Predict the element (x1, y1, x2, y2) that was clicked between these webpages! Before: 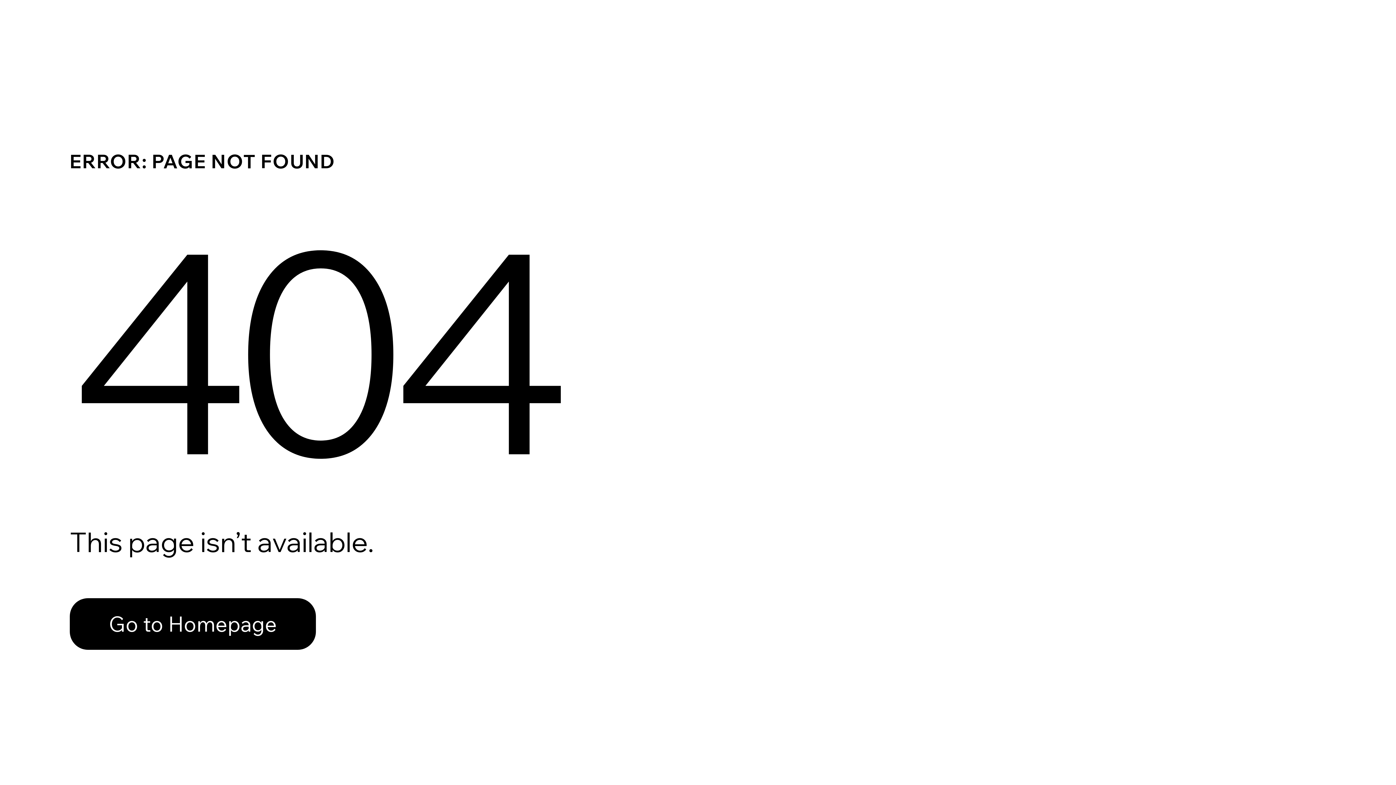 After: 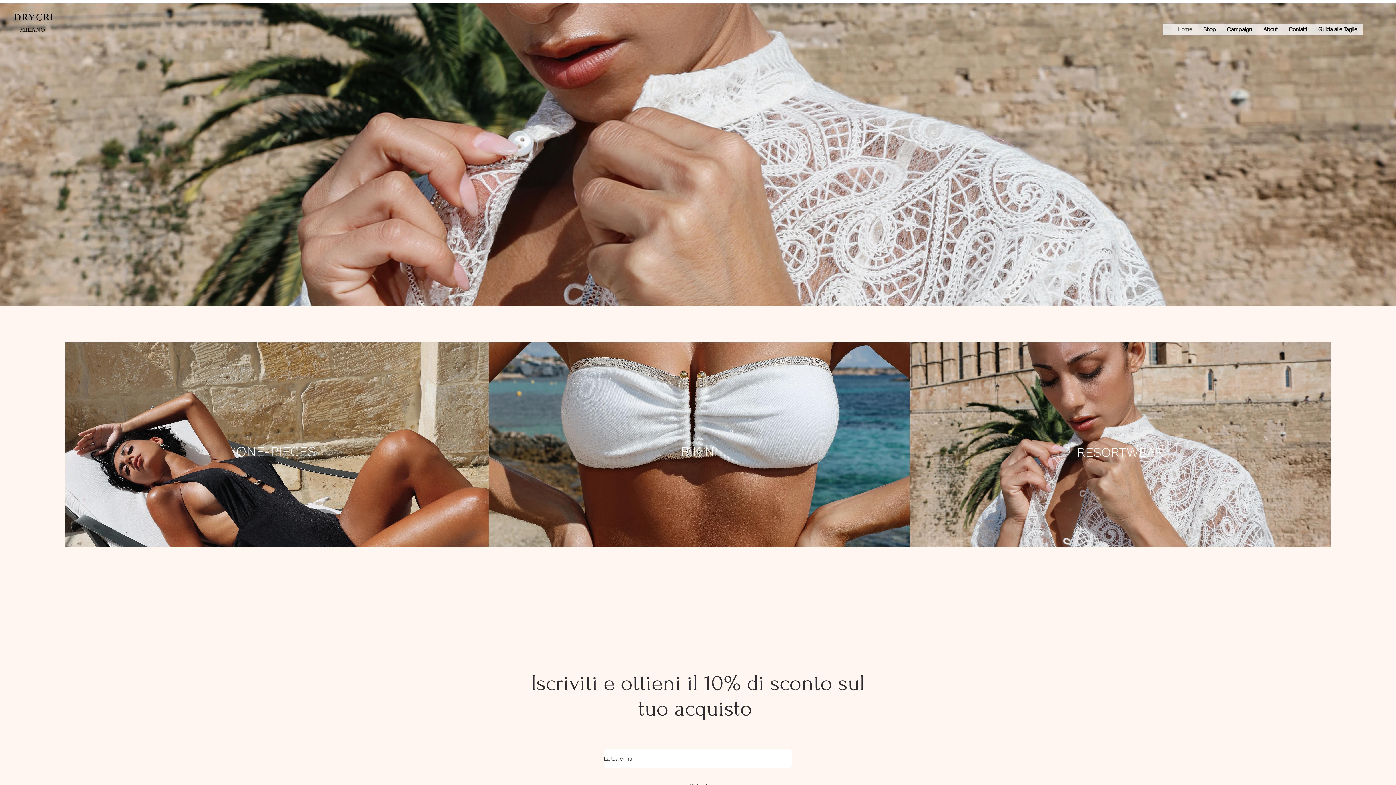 Action: bbox: (69, 582, 768, 659) label: Go to Homepage